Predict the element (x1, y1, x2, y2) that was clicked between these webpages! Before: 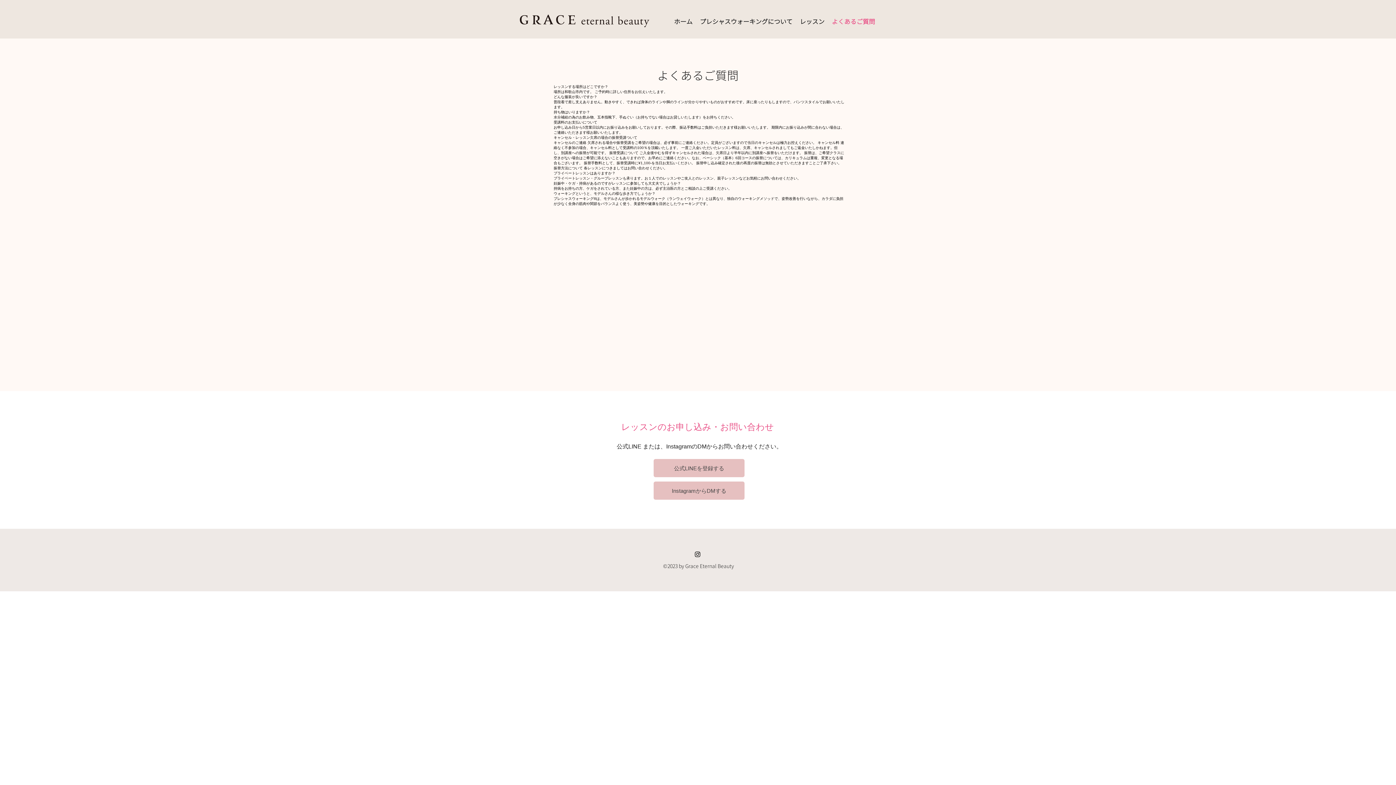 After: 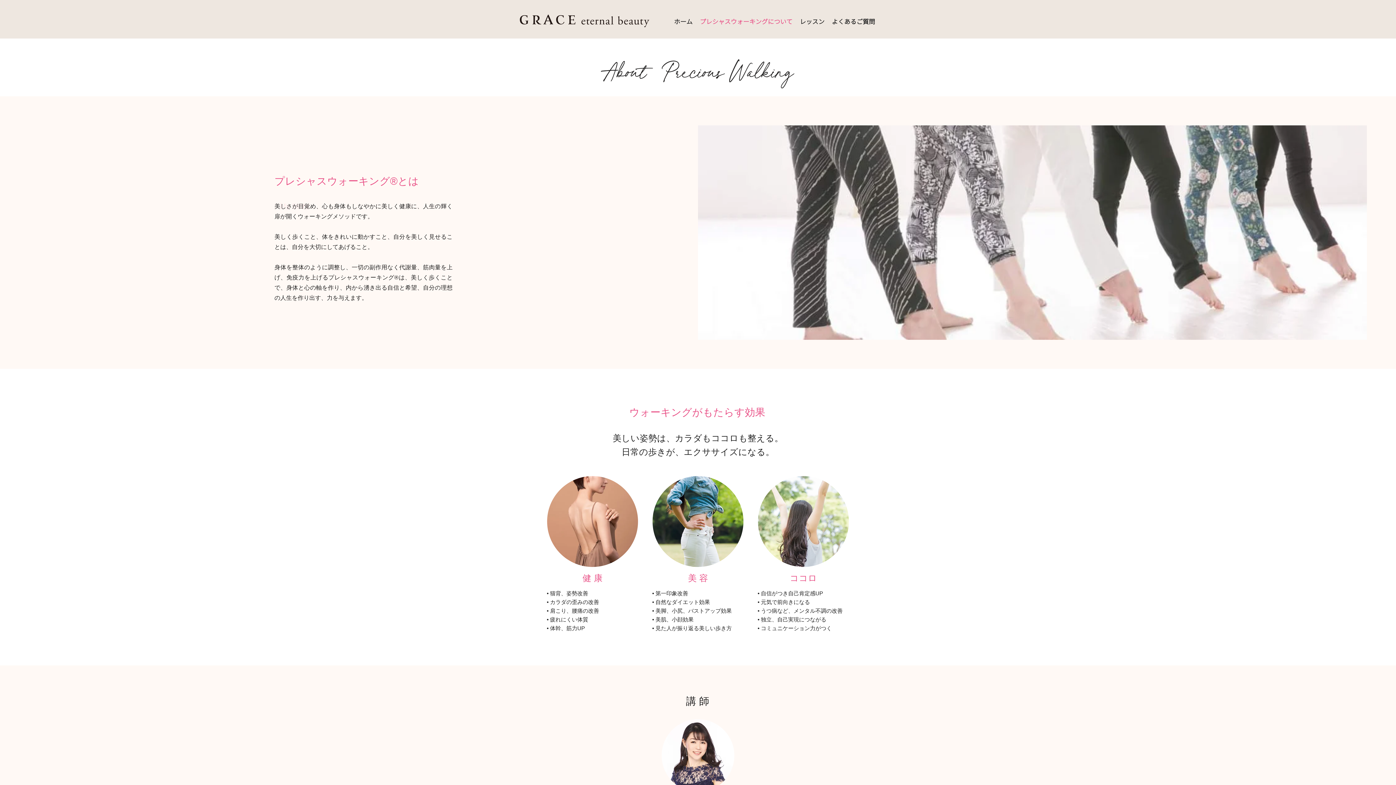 Action: label: プレシャスウォーキングについて bbox: (696, 16, 796, 27)